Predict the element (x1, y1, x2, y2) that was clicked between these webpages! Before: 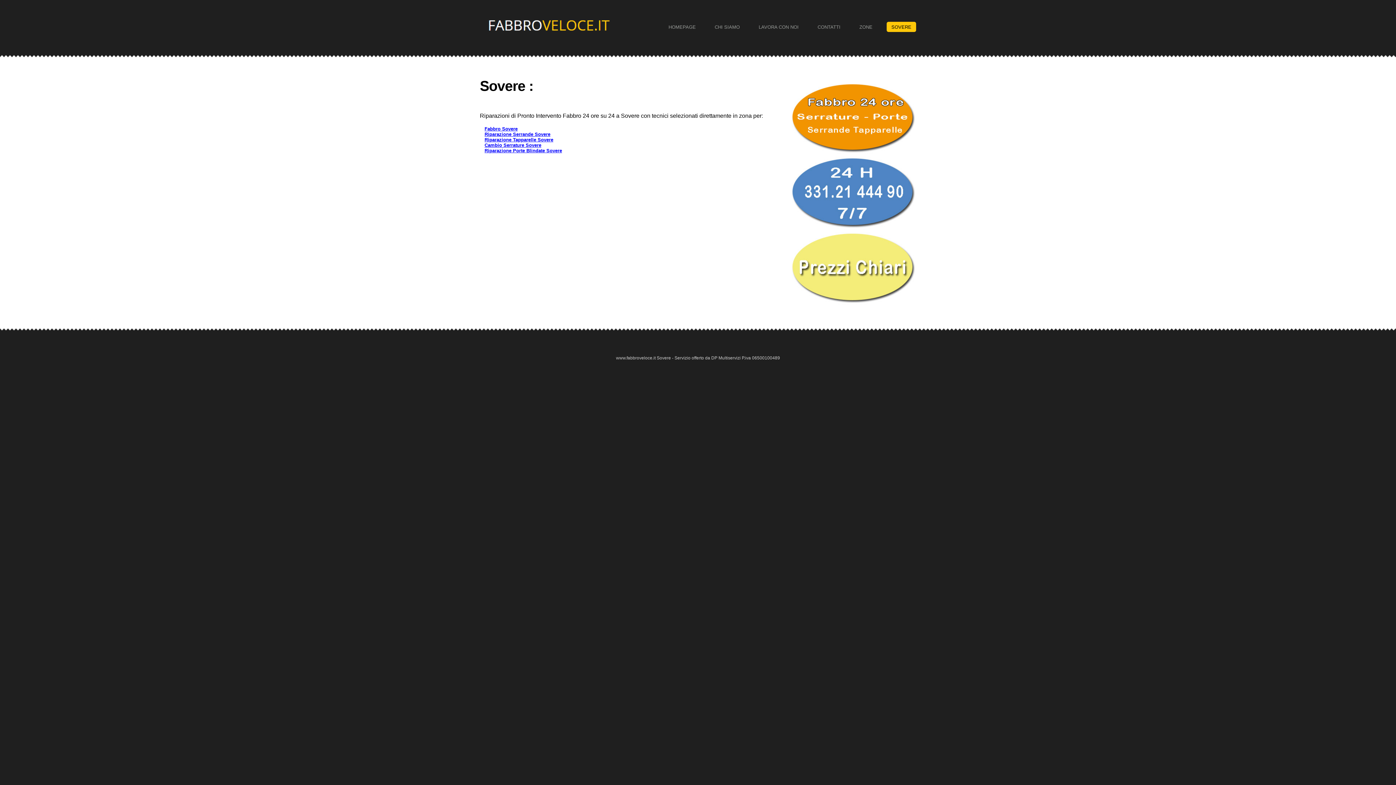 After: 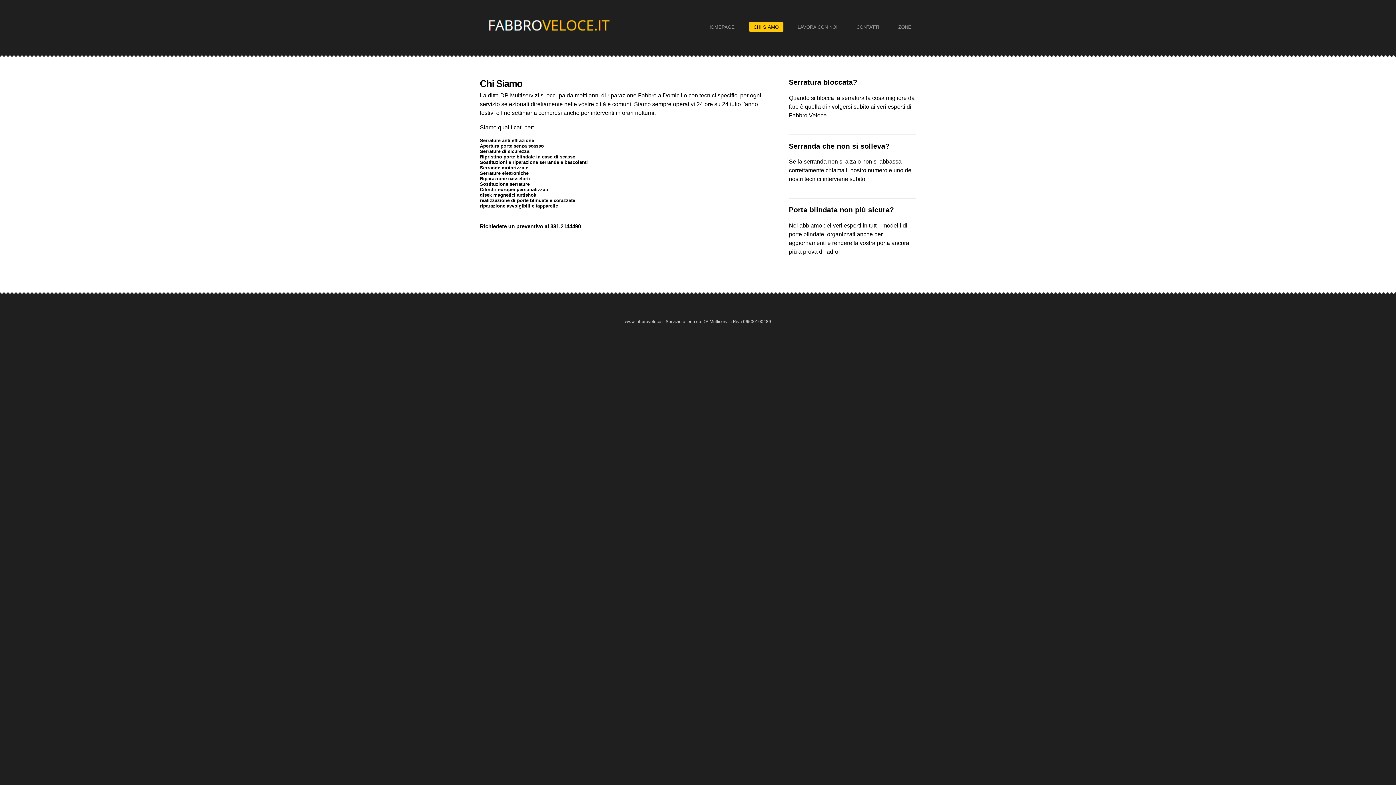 Action: label: CHI SIAMO bbox: (710, 21, 744, 32)